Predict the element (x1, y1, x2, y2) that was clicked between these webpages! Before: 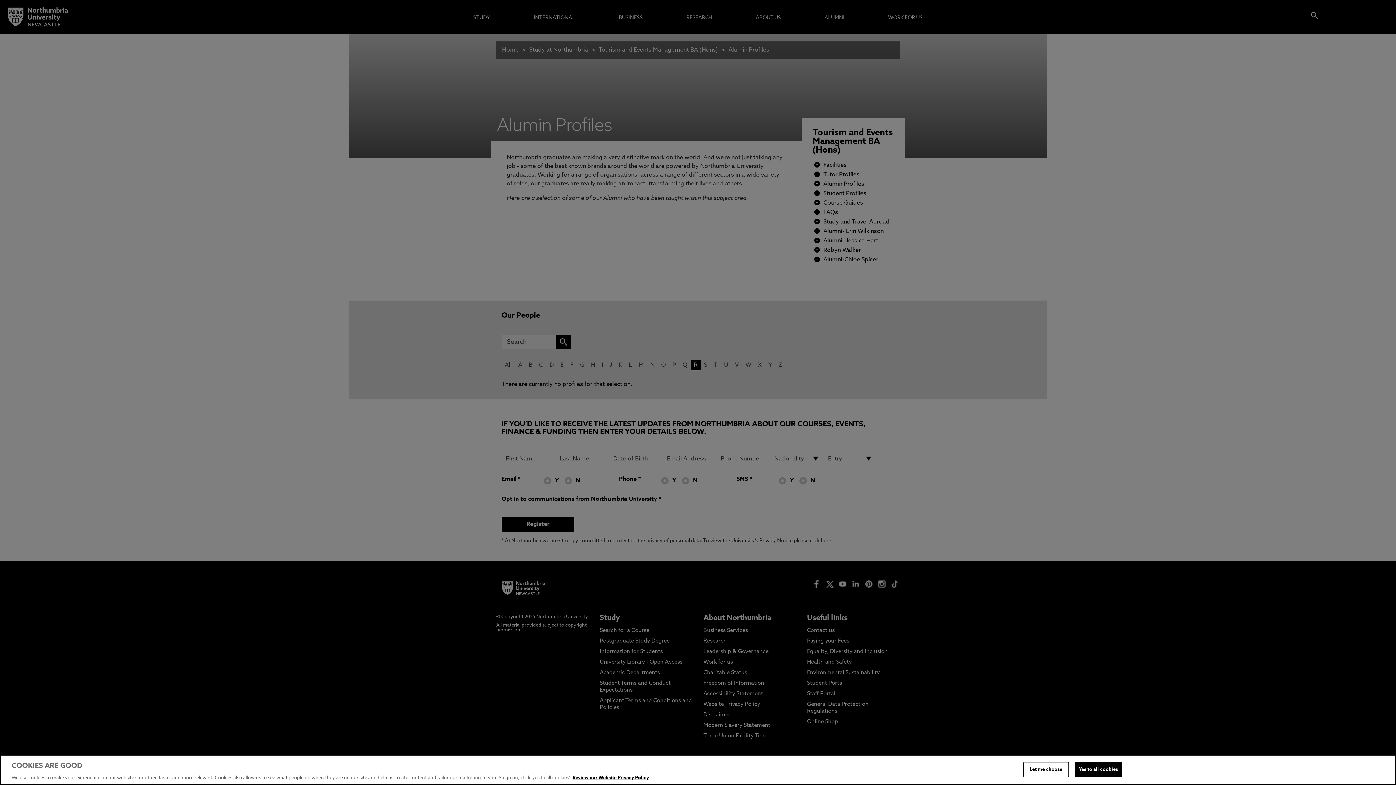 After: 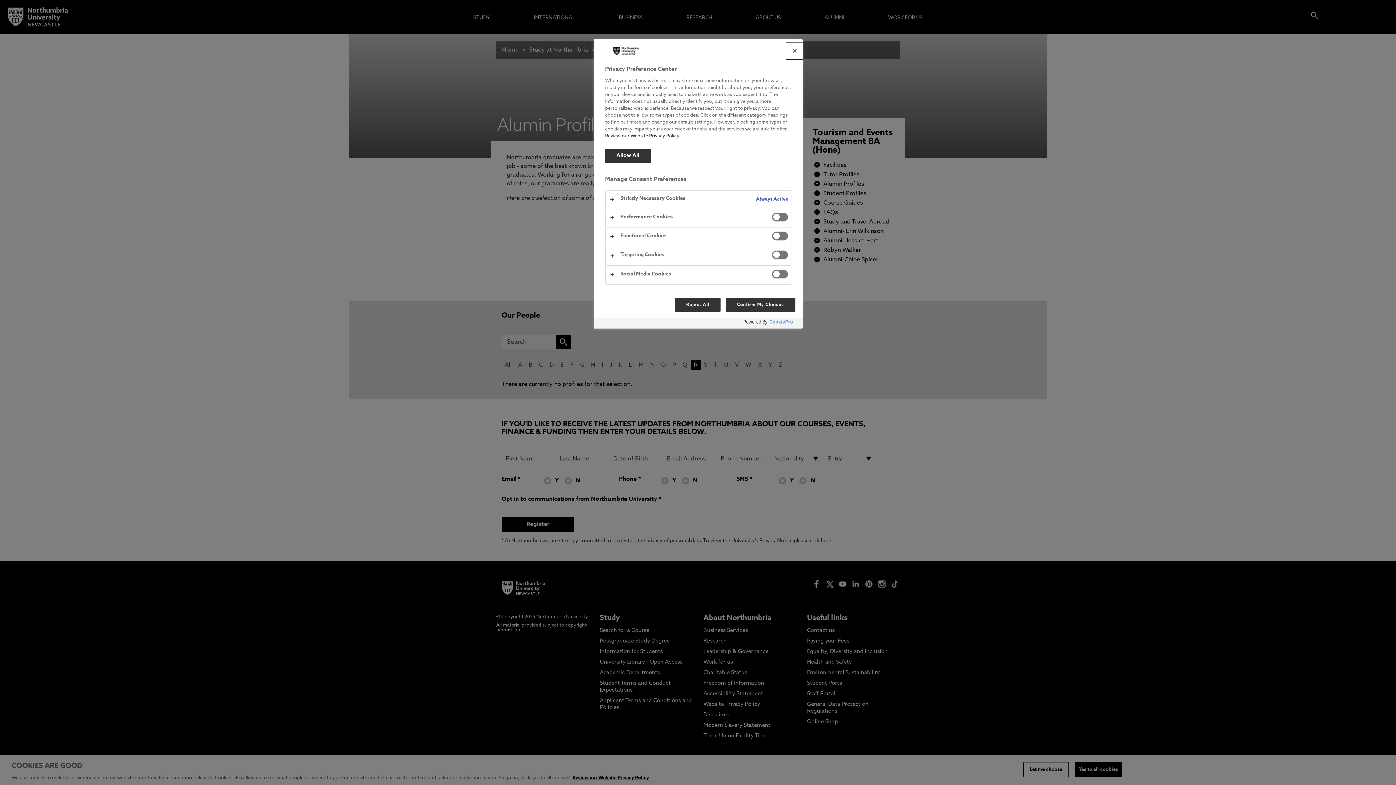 Action: bbox: (1023, 762, 1068, 777) label: Let me choose